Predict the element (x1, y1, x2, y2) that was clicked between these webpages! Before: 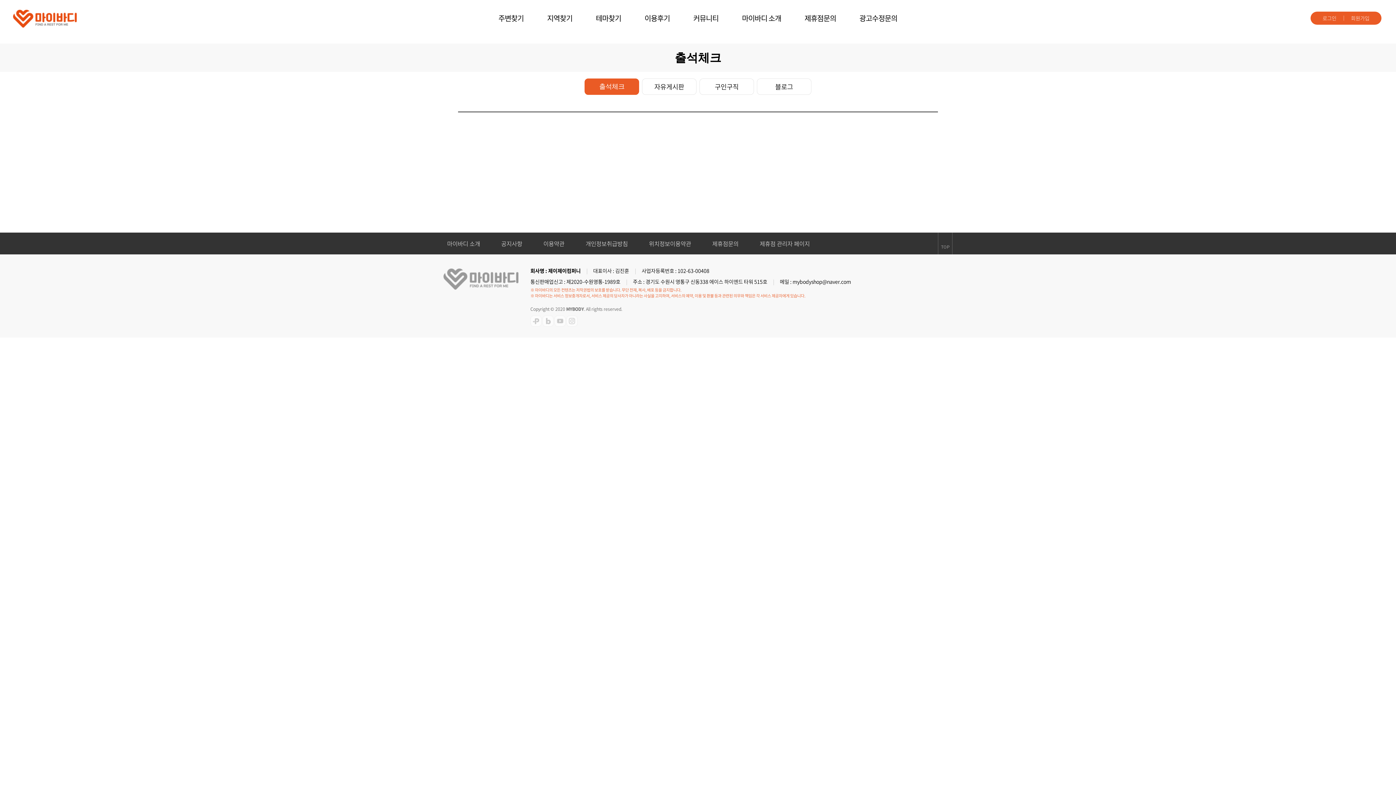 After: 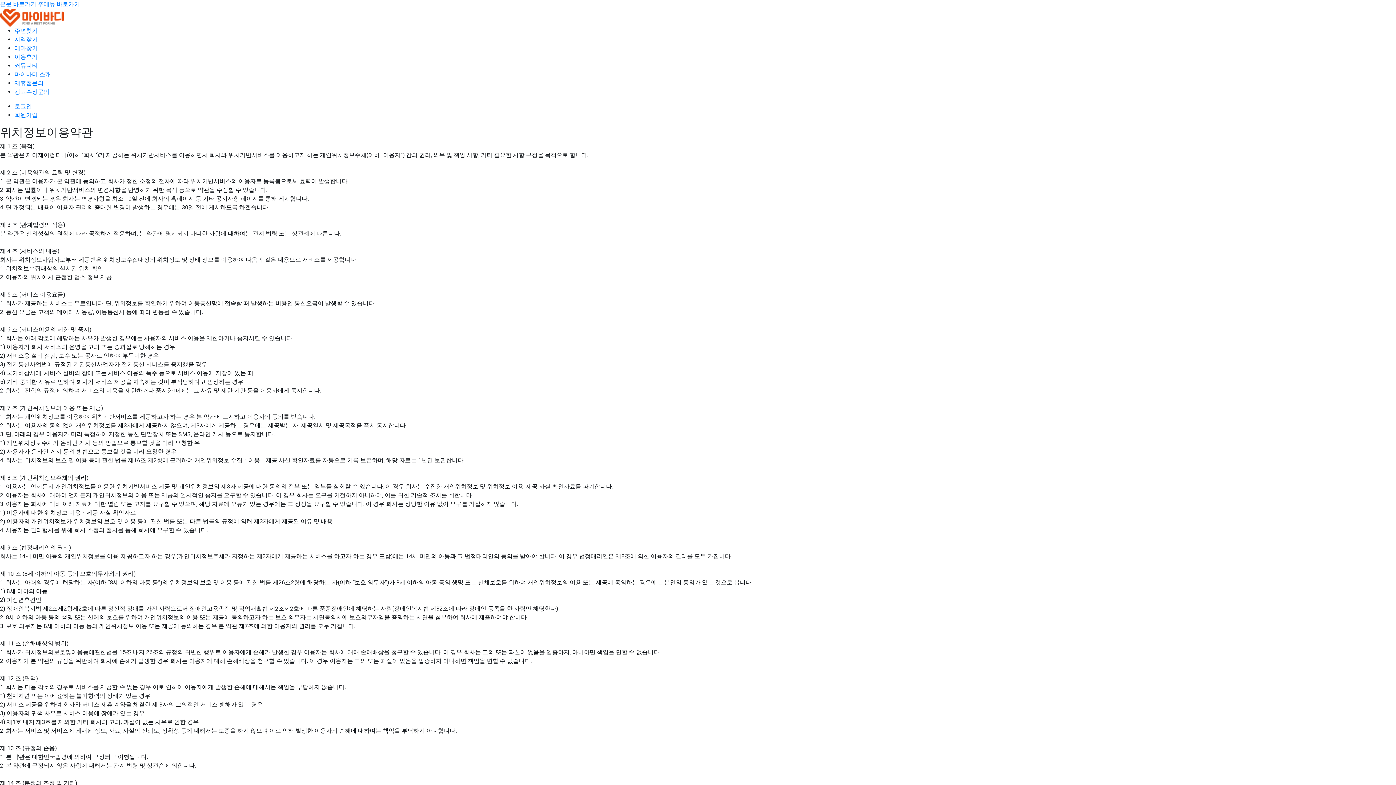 Action: bbox: (649, 239, 691, 248) label: 위치정보이용약관